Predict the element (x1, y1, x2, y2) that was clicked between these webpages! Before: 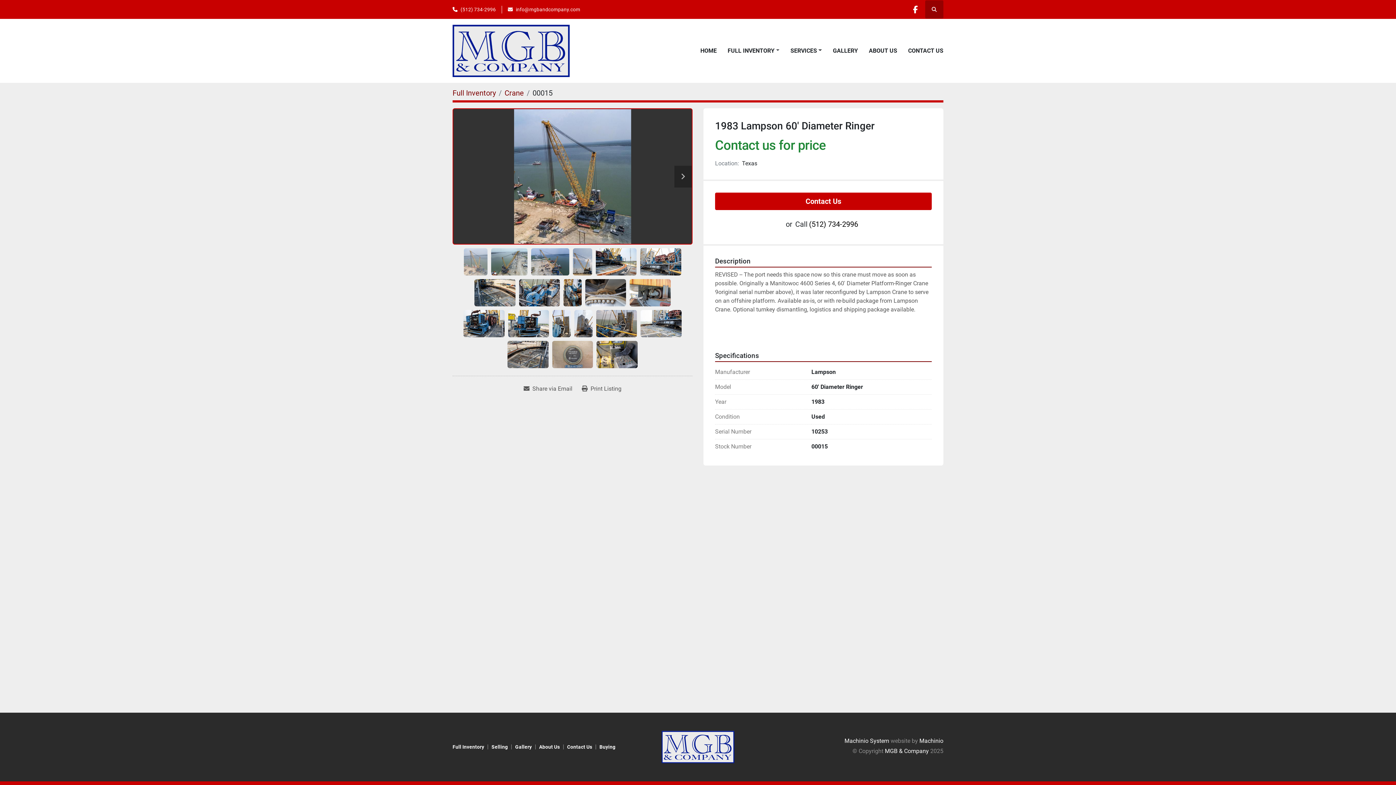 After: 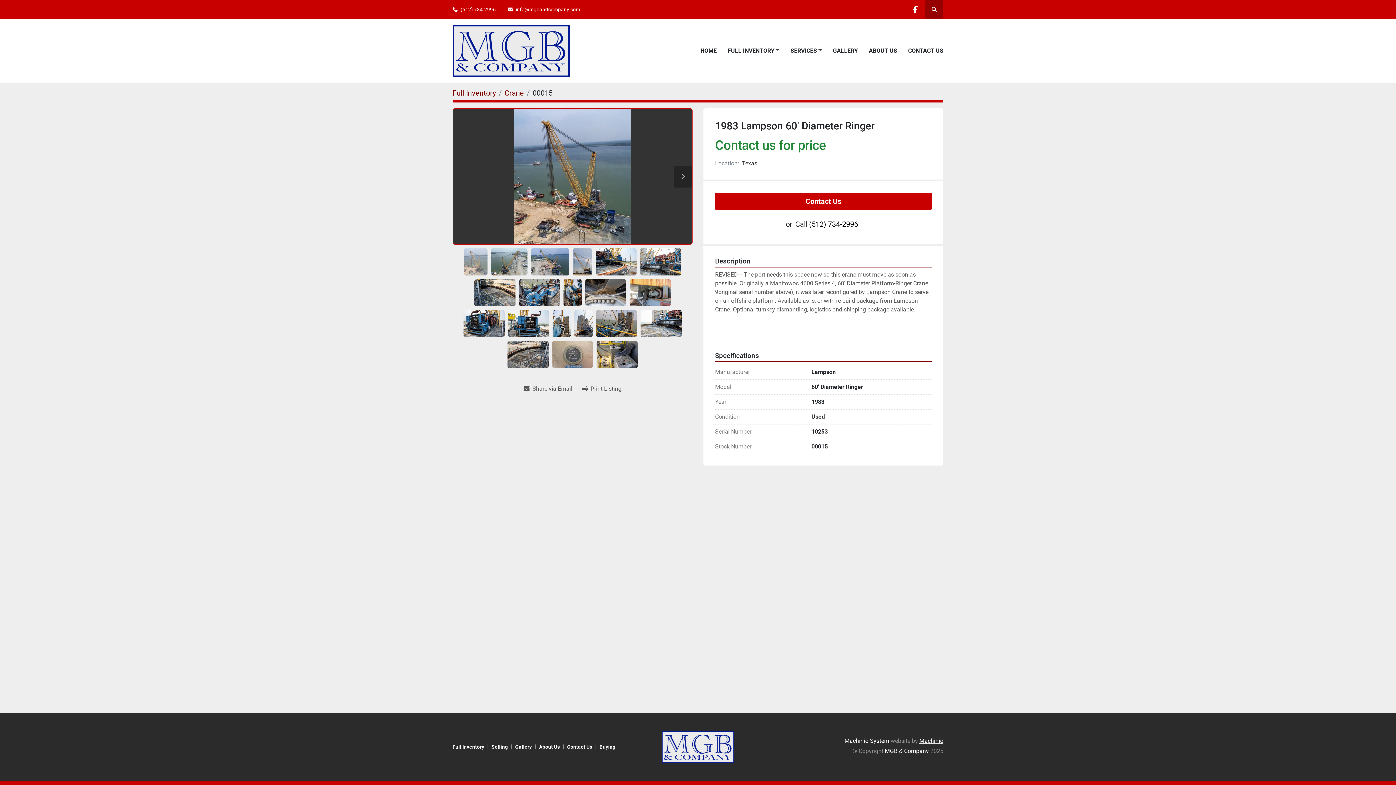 Action: label: Machinio bbox: (919, 737, 943, 744)